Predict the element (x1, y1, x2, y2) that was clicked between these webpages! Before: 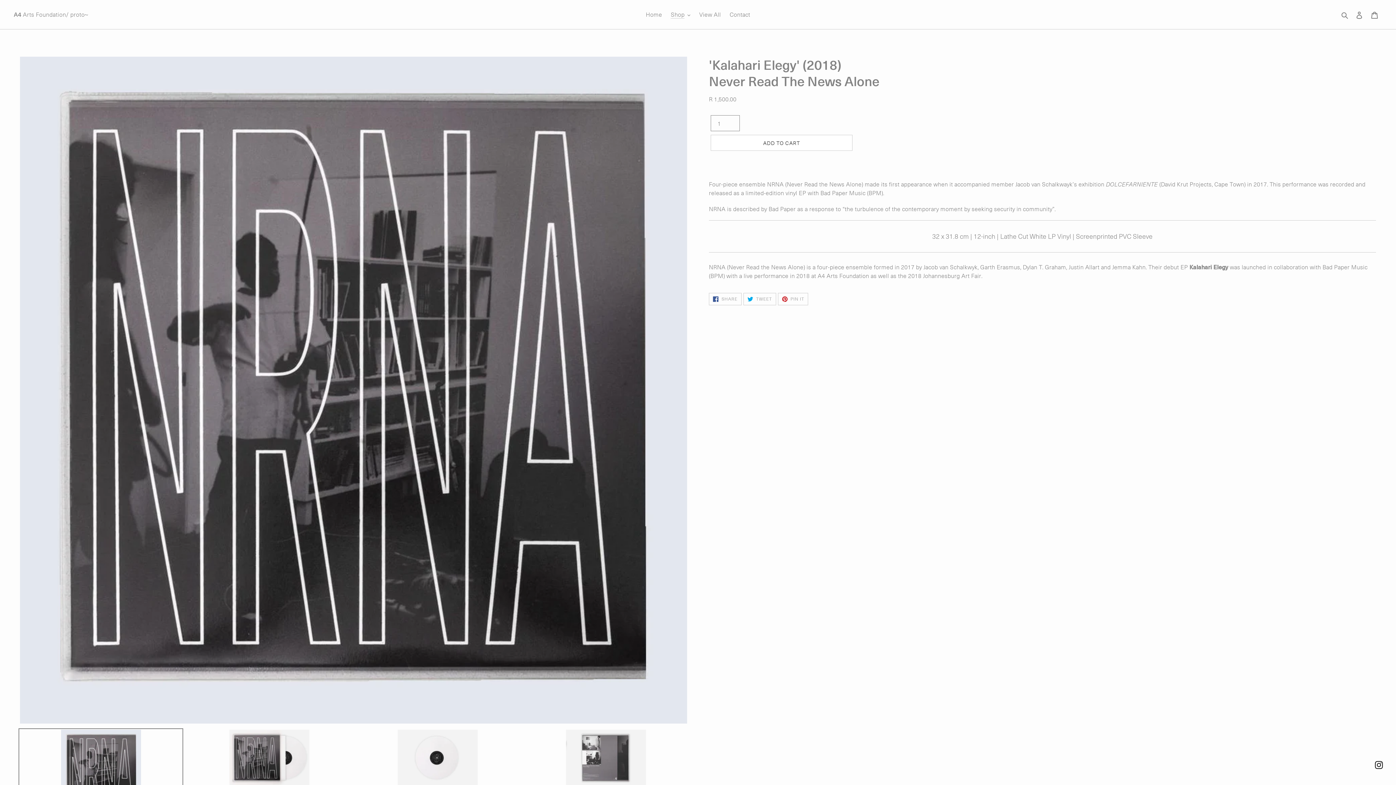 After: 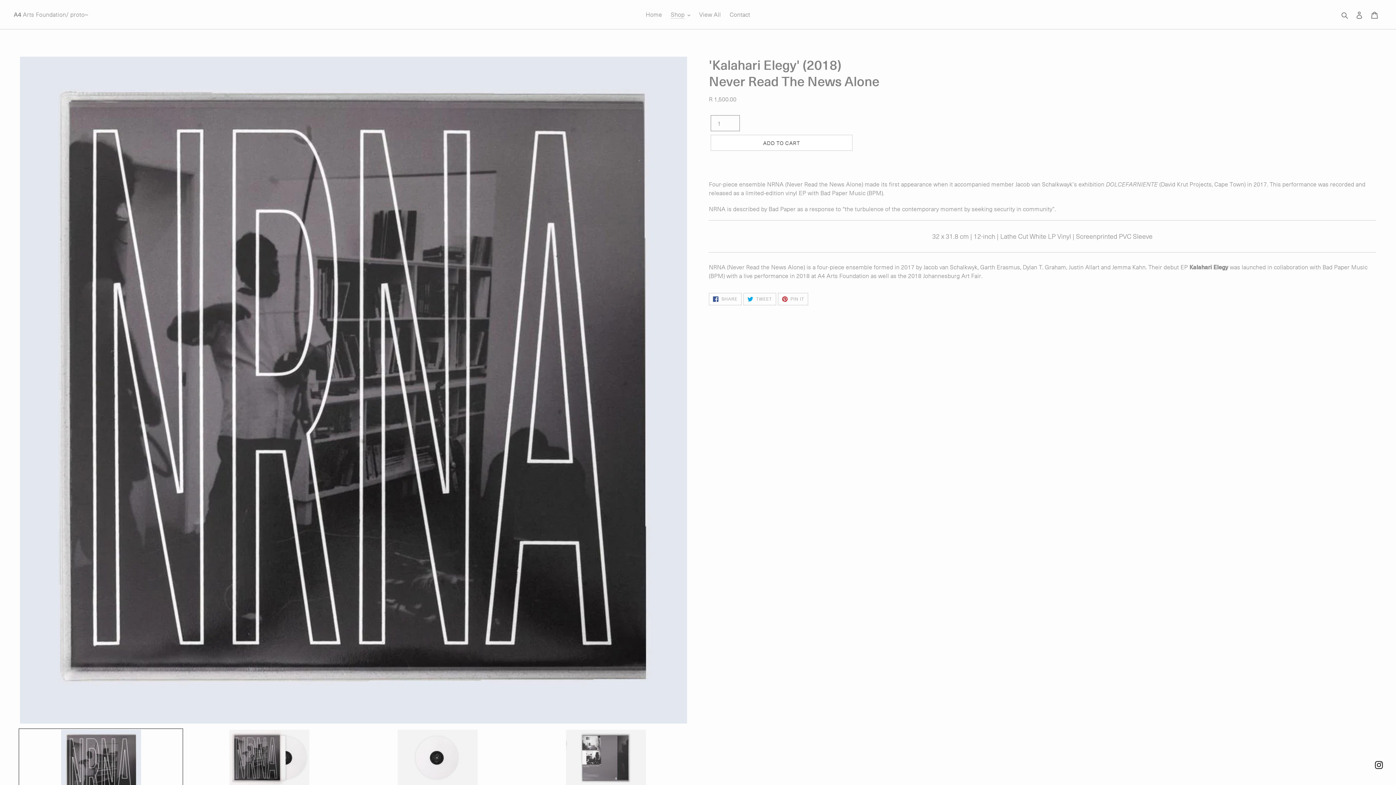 Action: label:  PIN IT
PIN ON PINTEREST bbox: (778, 292, 808, 305)